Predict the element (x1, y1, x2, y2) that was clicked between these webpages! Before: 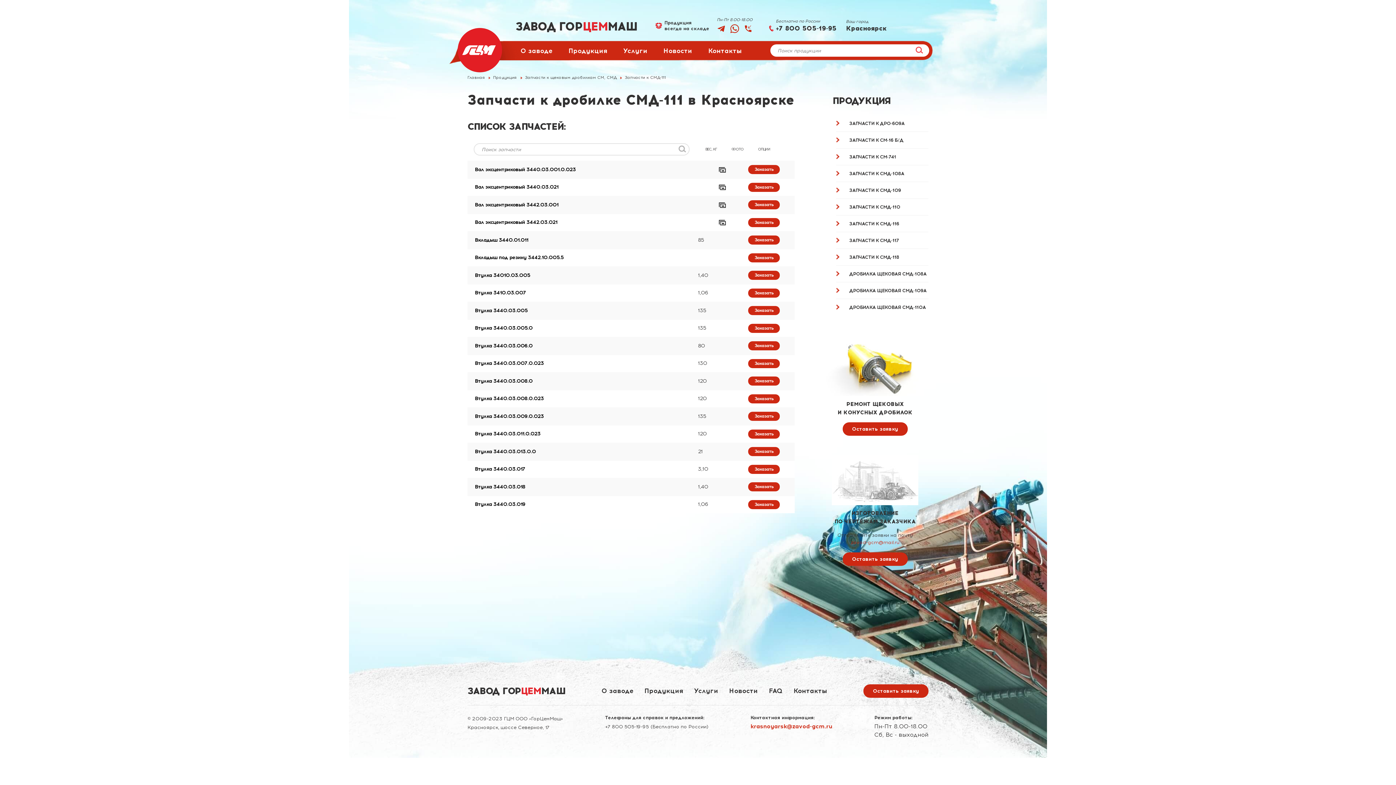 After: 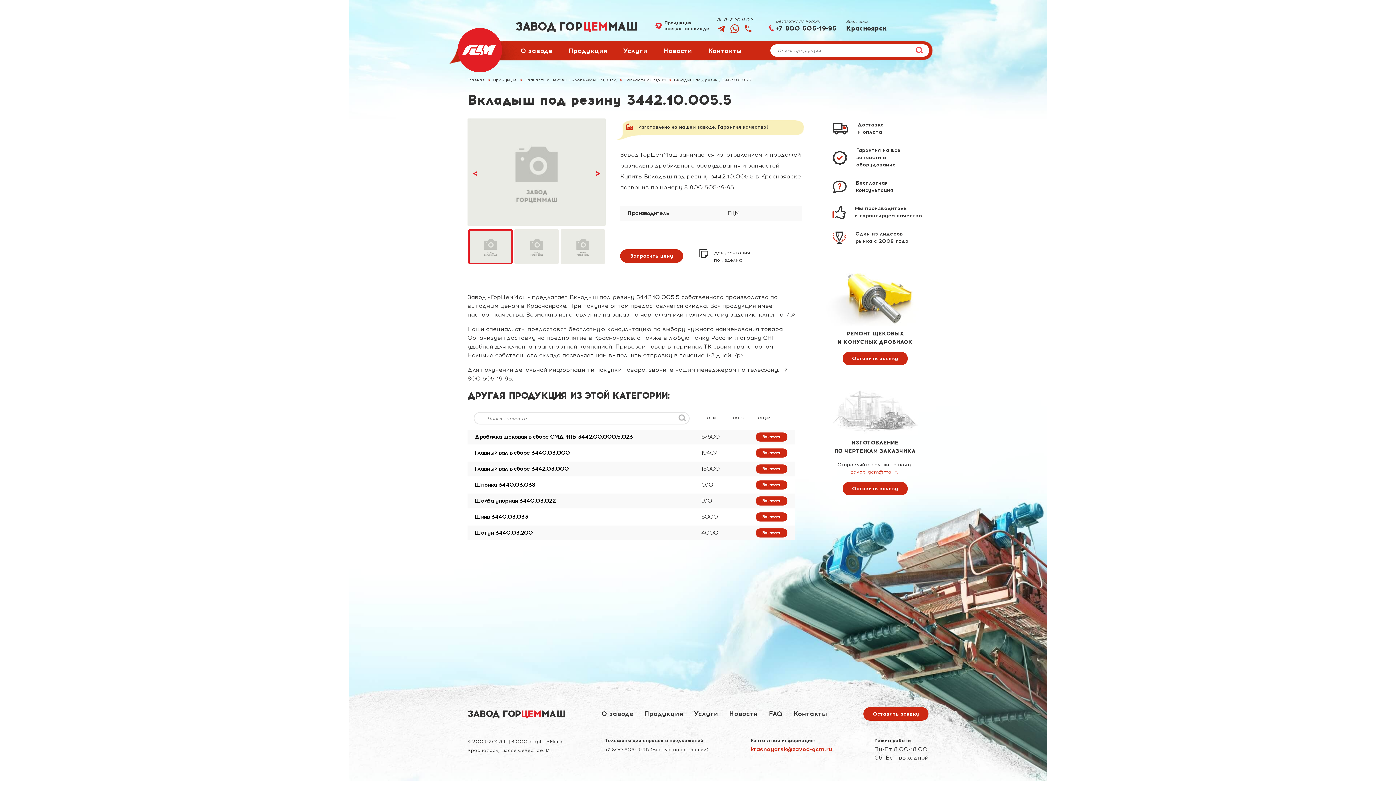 Action: label: Вкладыш под резину 3442.10.005.5 bbox: (474, 254, 563, 260)